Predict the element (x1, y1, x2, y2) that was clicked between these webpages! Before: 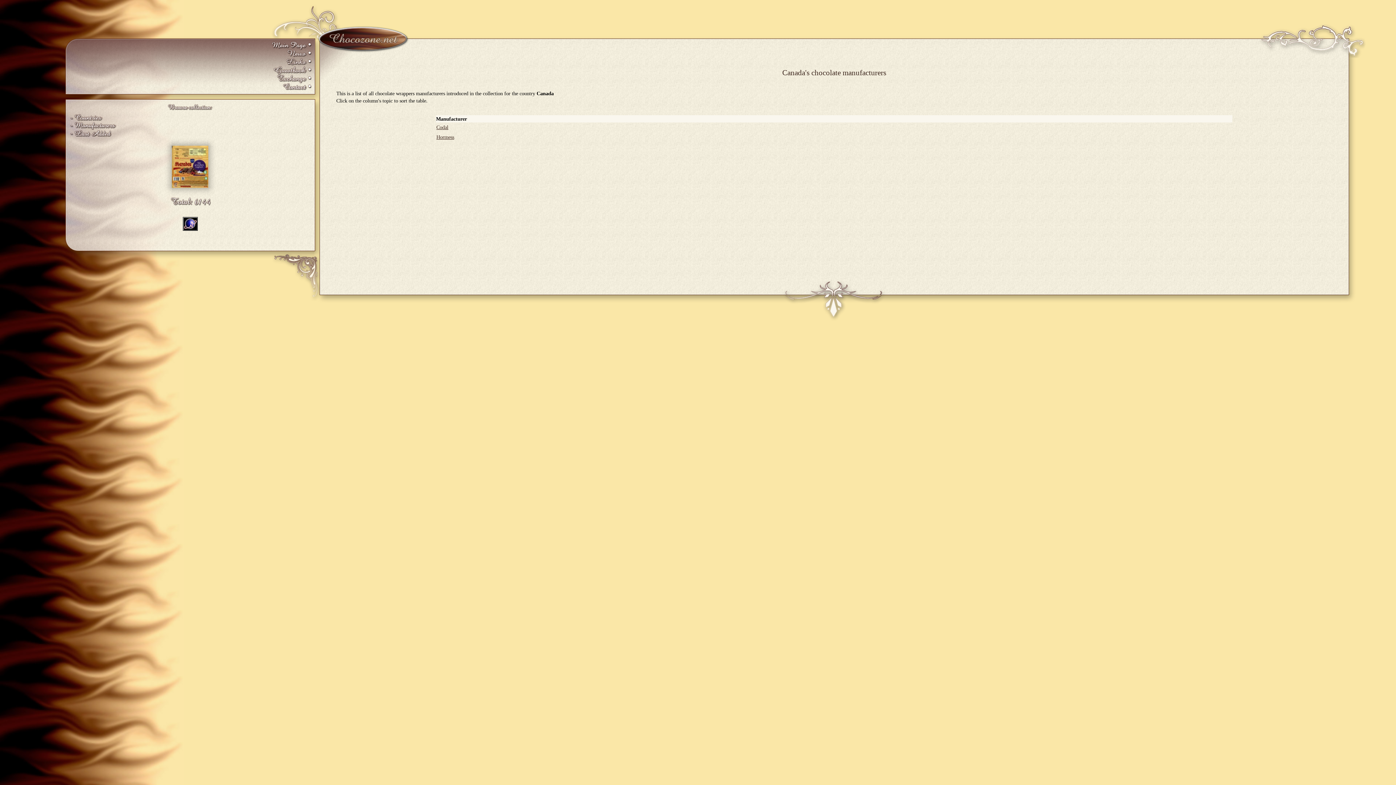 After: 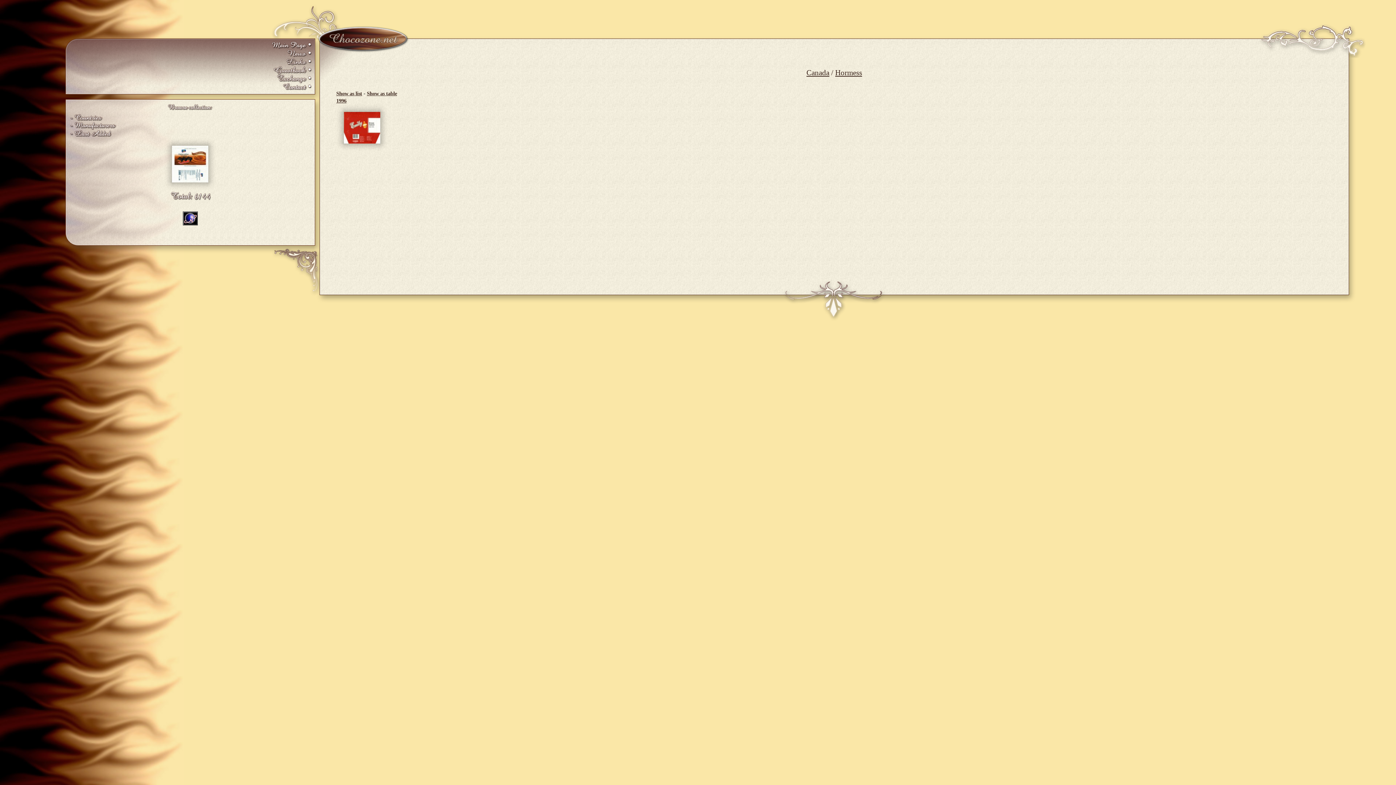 Action: bbox: (436, 134, 454, 140) label: Hormess